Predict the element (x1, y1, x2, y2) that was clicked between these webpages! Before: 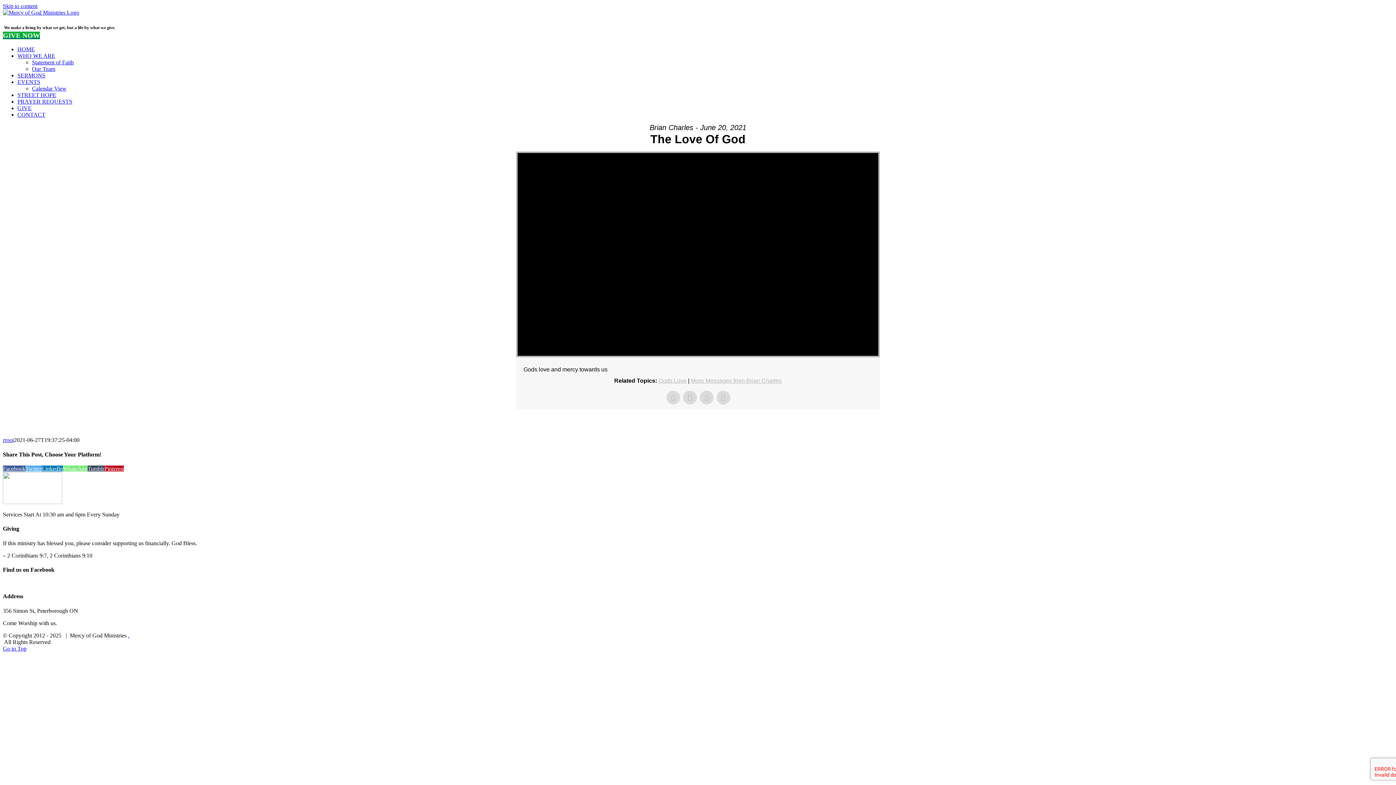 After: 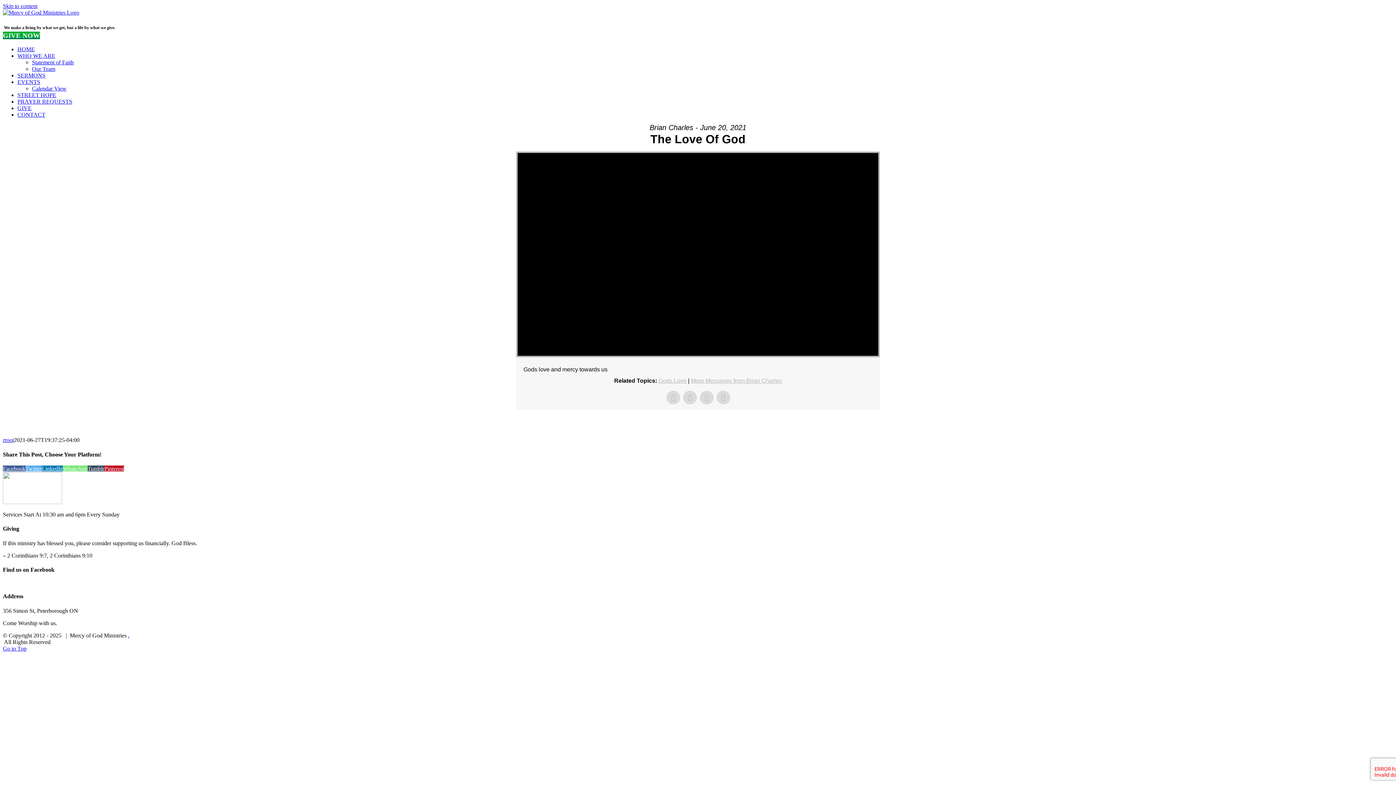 Action: bbox: (128, 632, 129, 638) label: .